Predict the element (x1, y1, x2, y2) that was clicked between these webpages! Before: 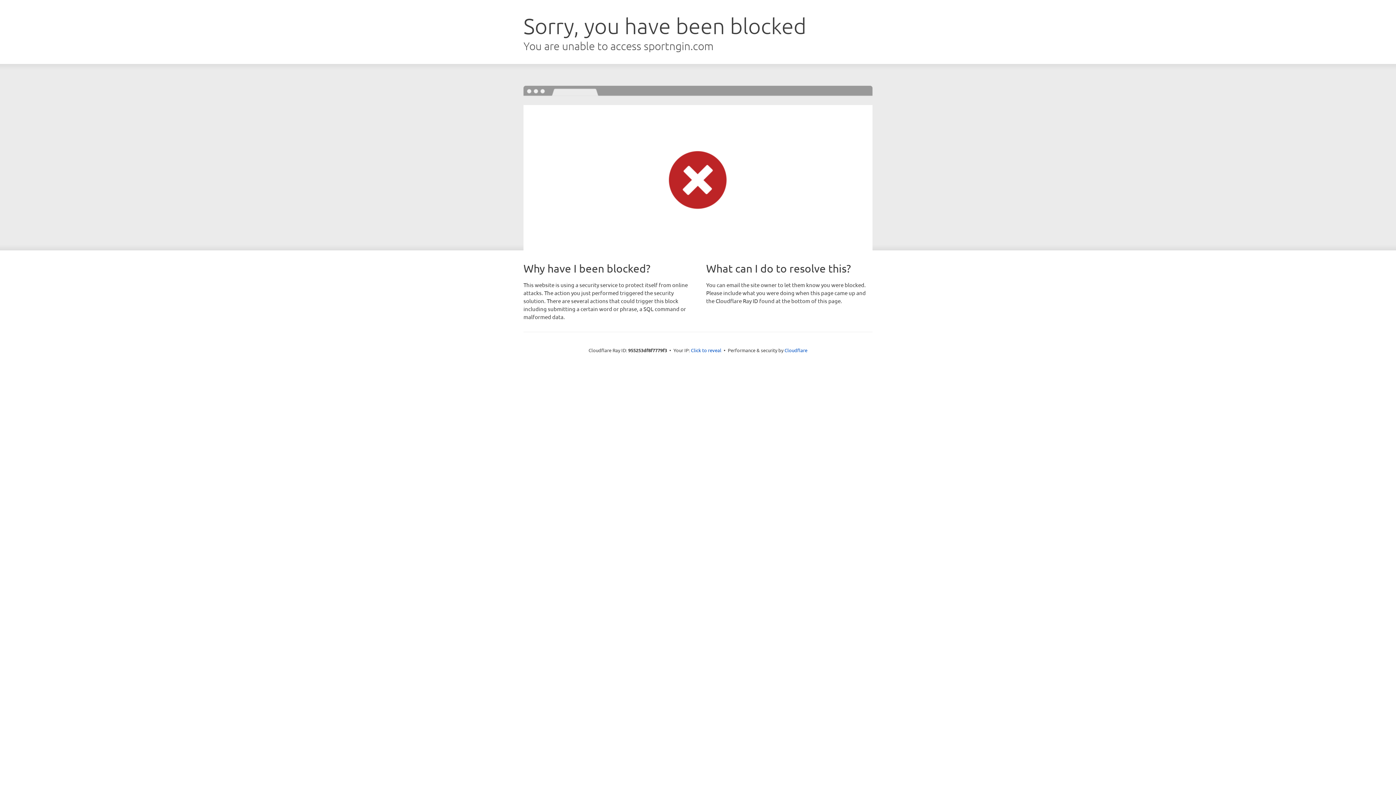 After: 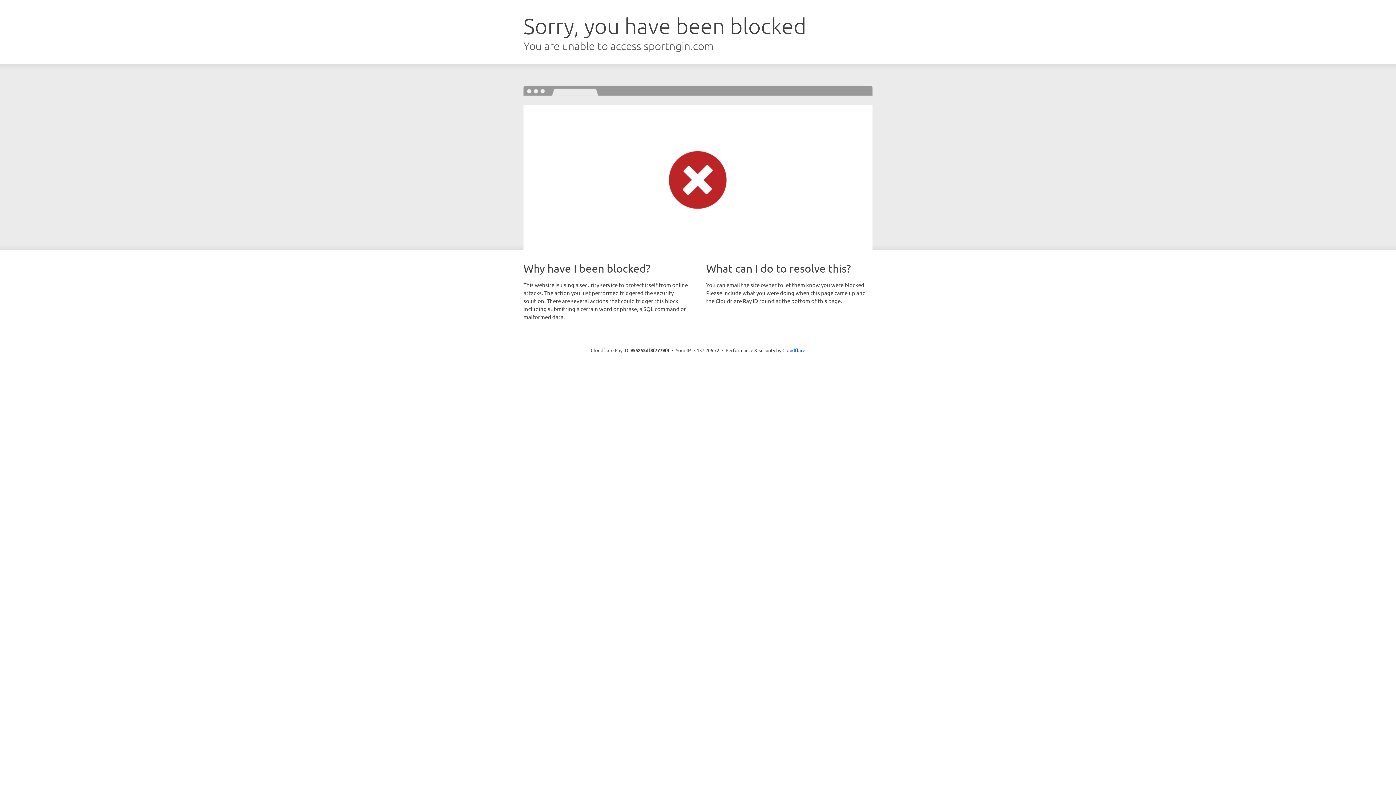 Action: bbox: (691, 346, 721, 353) label: Click to reveal